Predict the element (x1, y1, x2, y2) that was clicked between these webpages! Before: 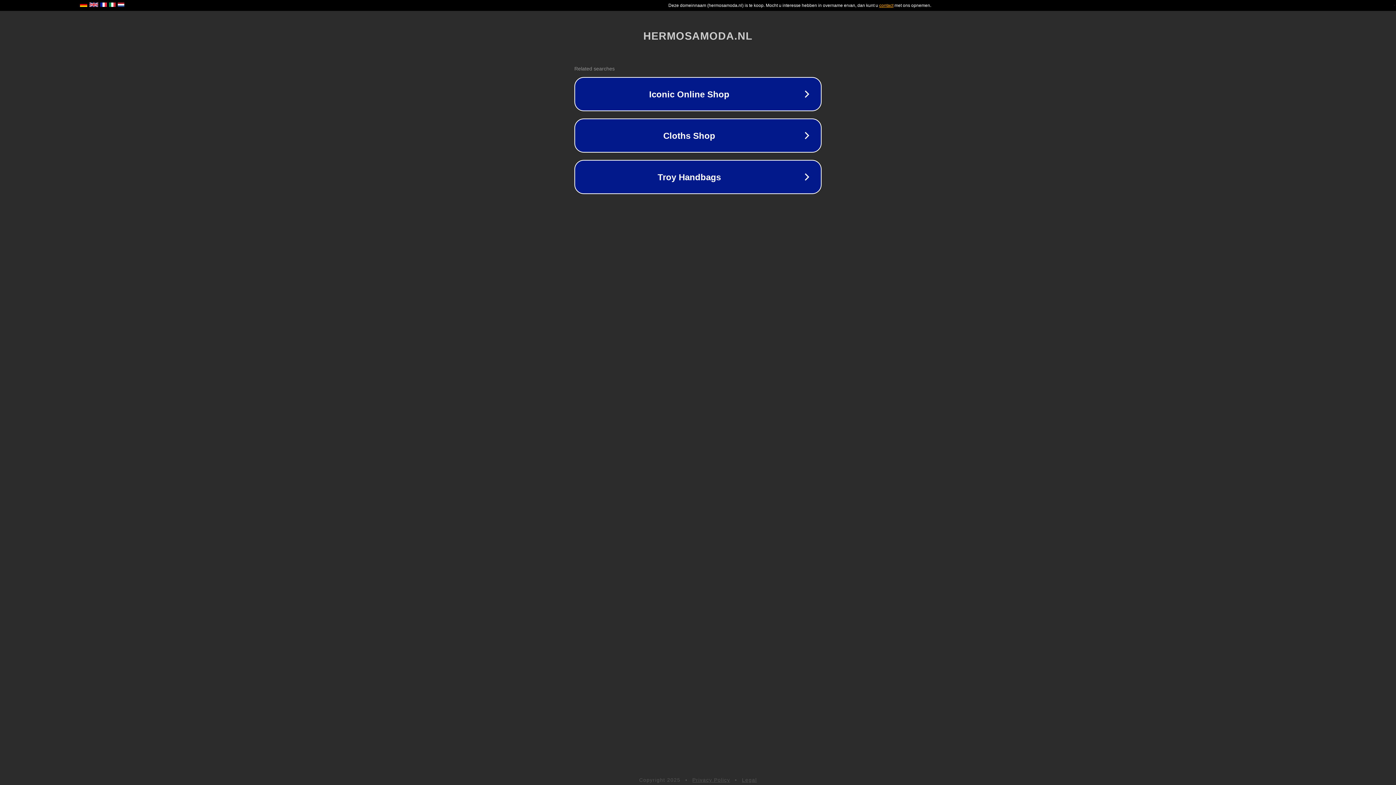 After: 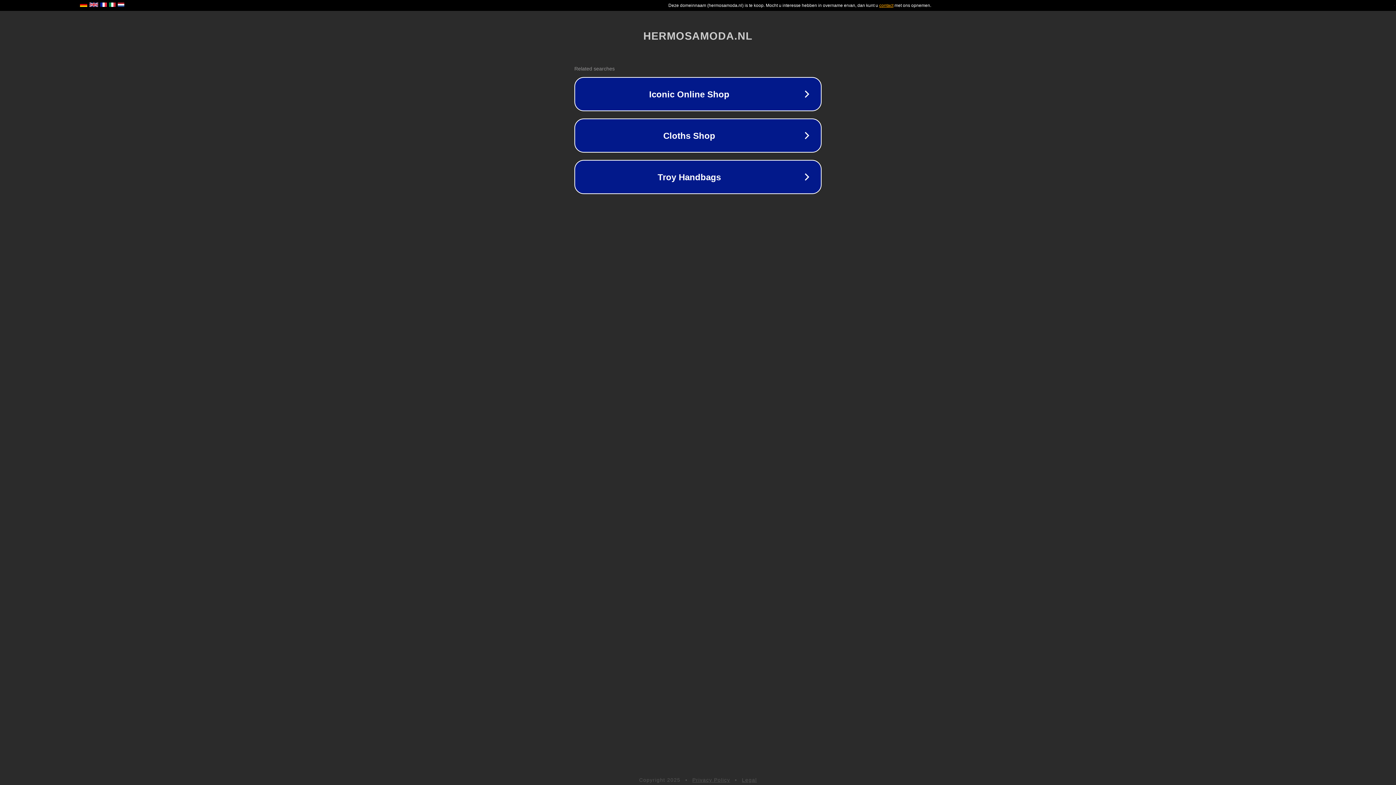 Action: label: Privacy Policy bbox: (692, 777, 730, 783)